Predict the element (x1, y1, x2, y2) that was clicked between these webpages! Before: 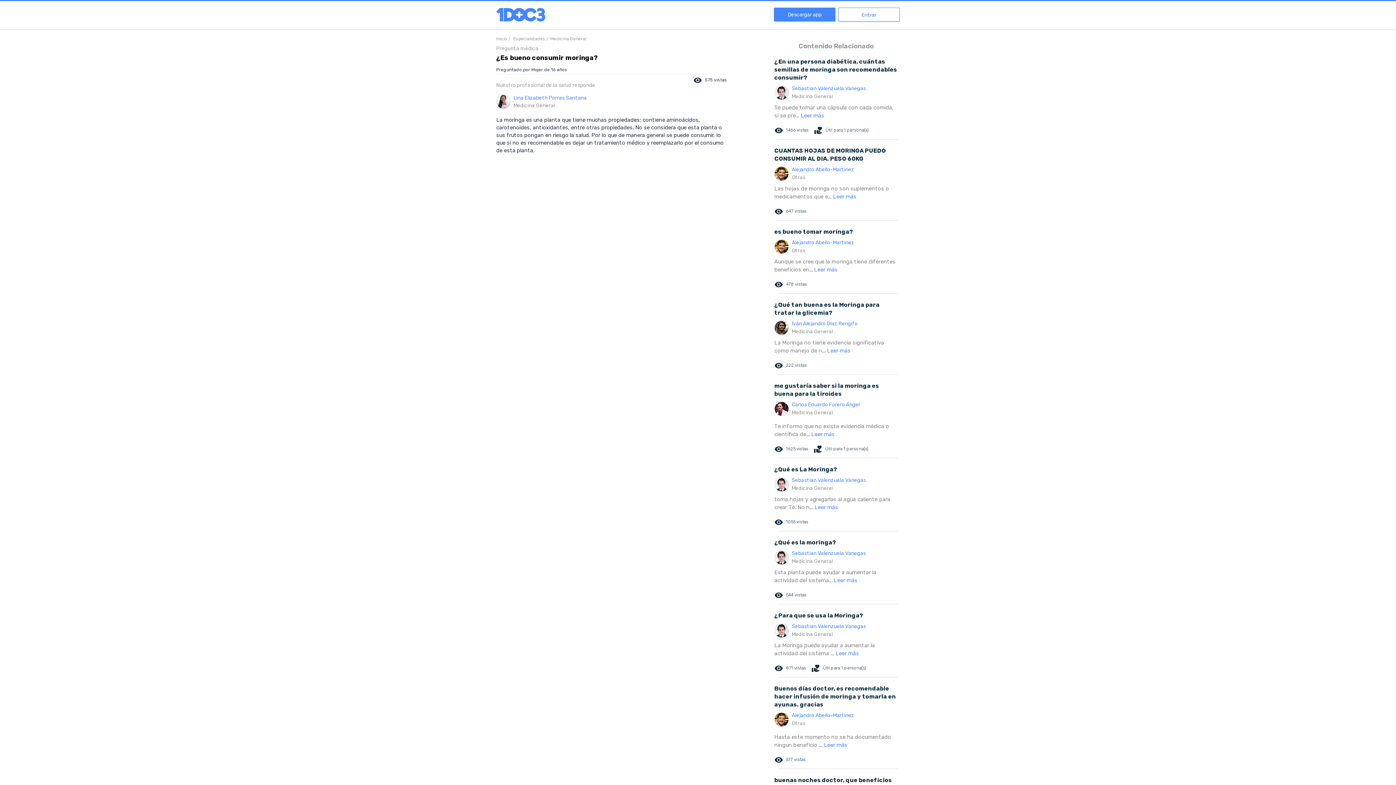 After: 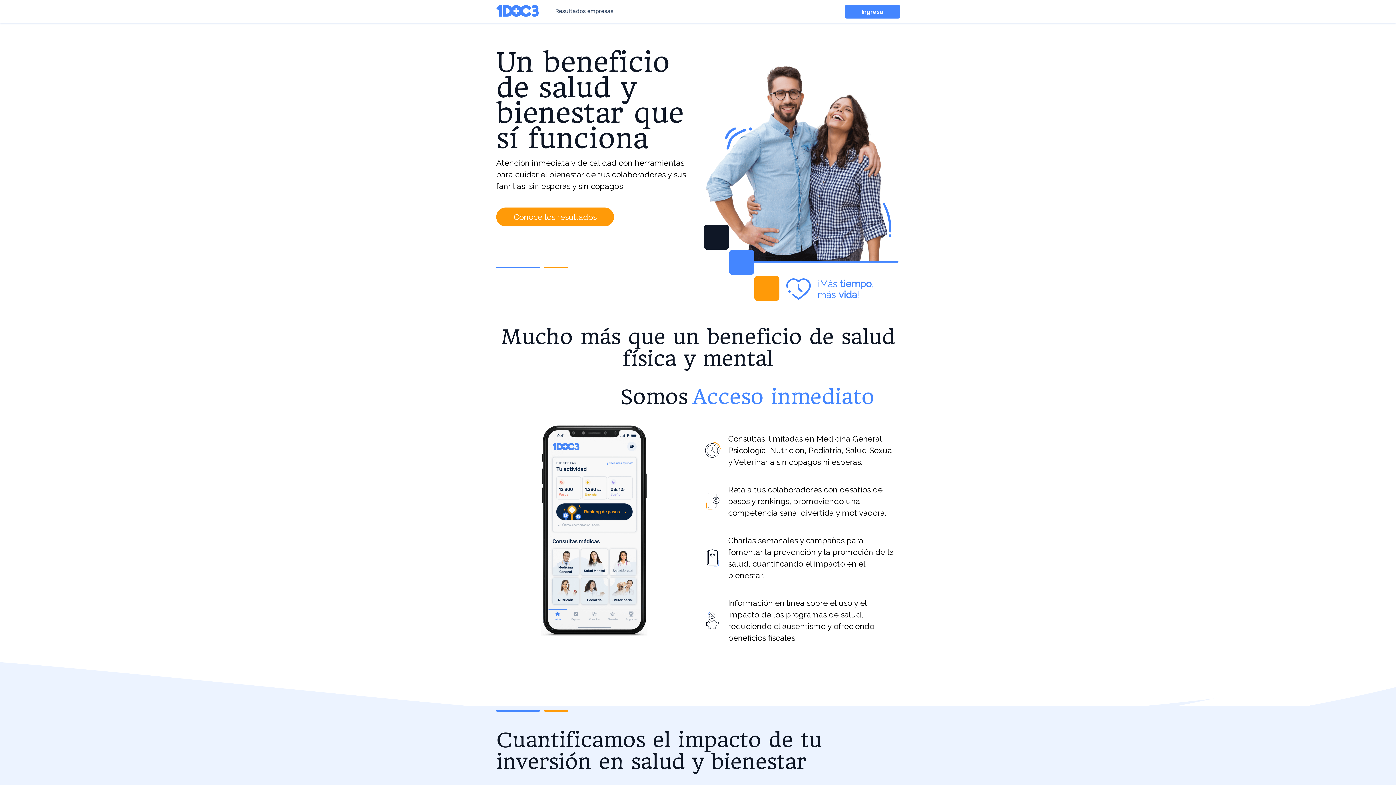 Action: bbox: (496, 7, 545, 21)